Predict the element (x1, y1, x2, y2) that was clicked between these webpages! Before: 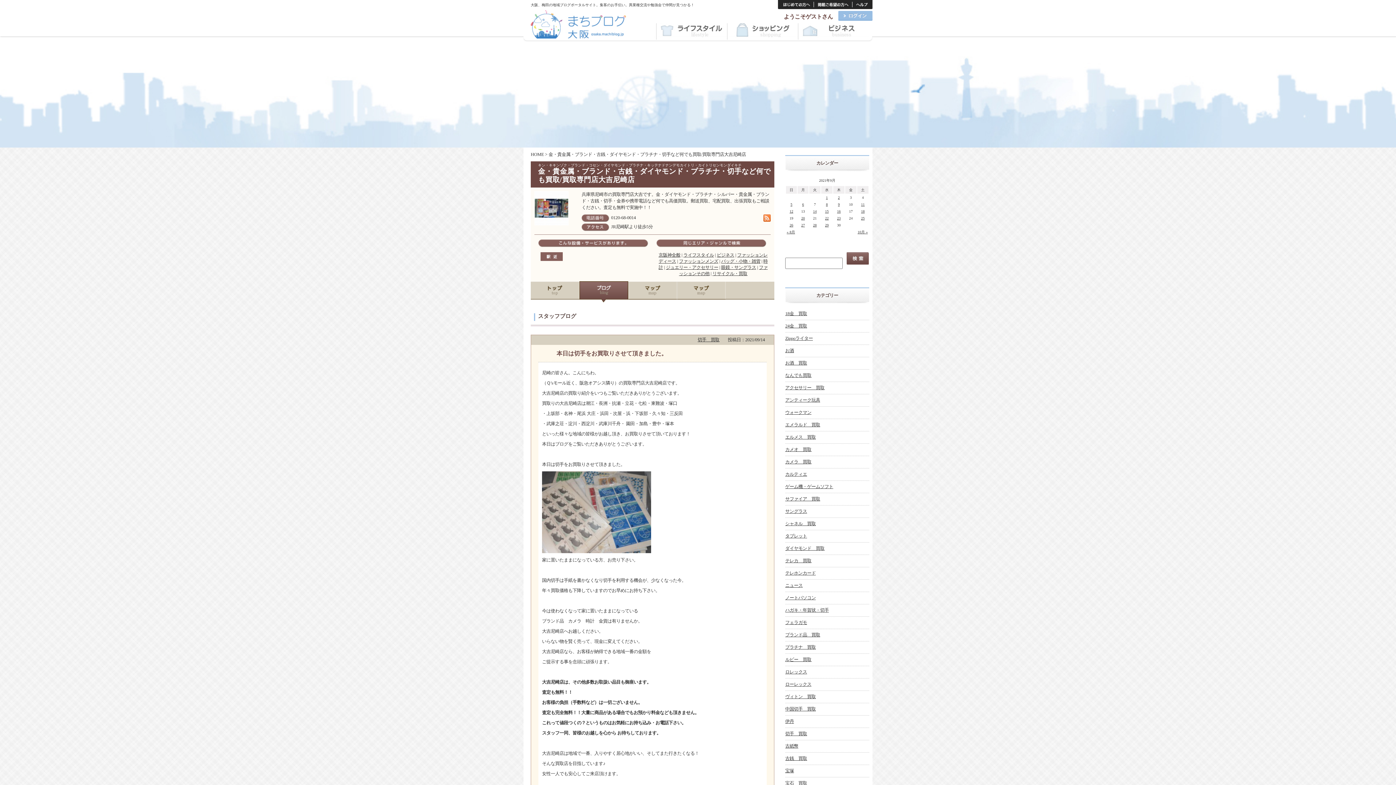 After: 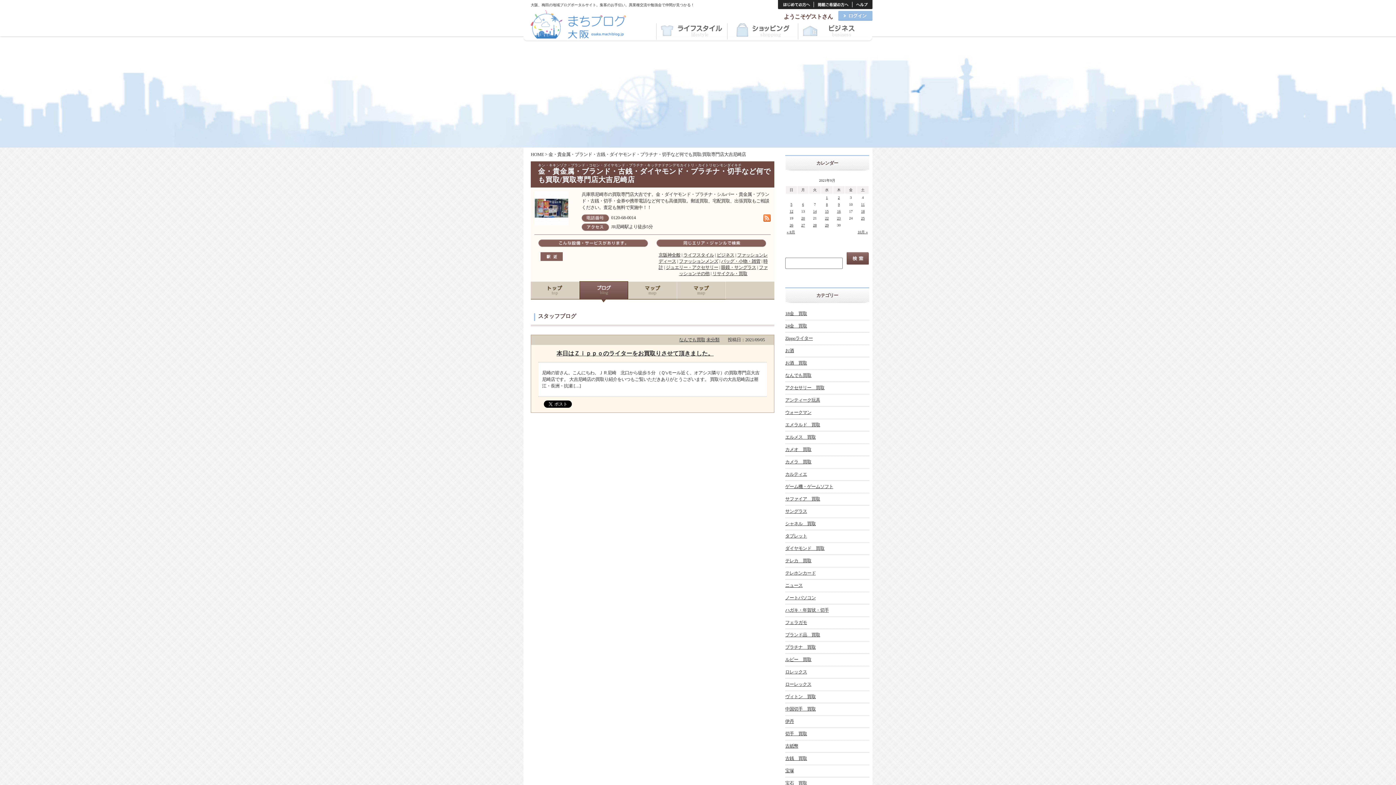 Action: label: 5 bbox: (790, 202, 792, 206)